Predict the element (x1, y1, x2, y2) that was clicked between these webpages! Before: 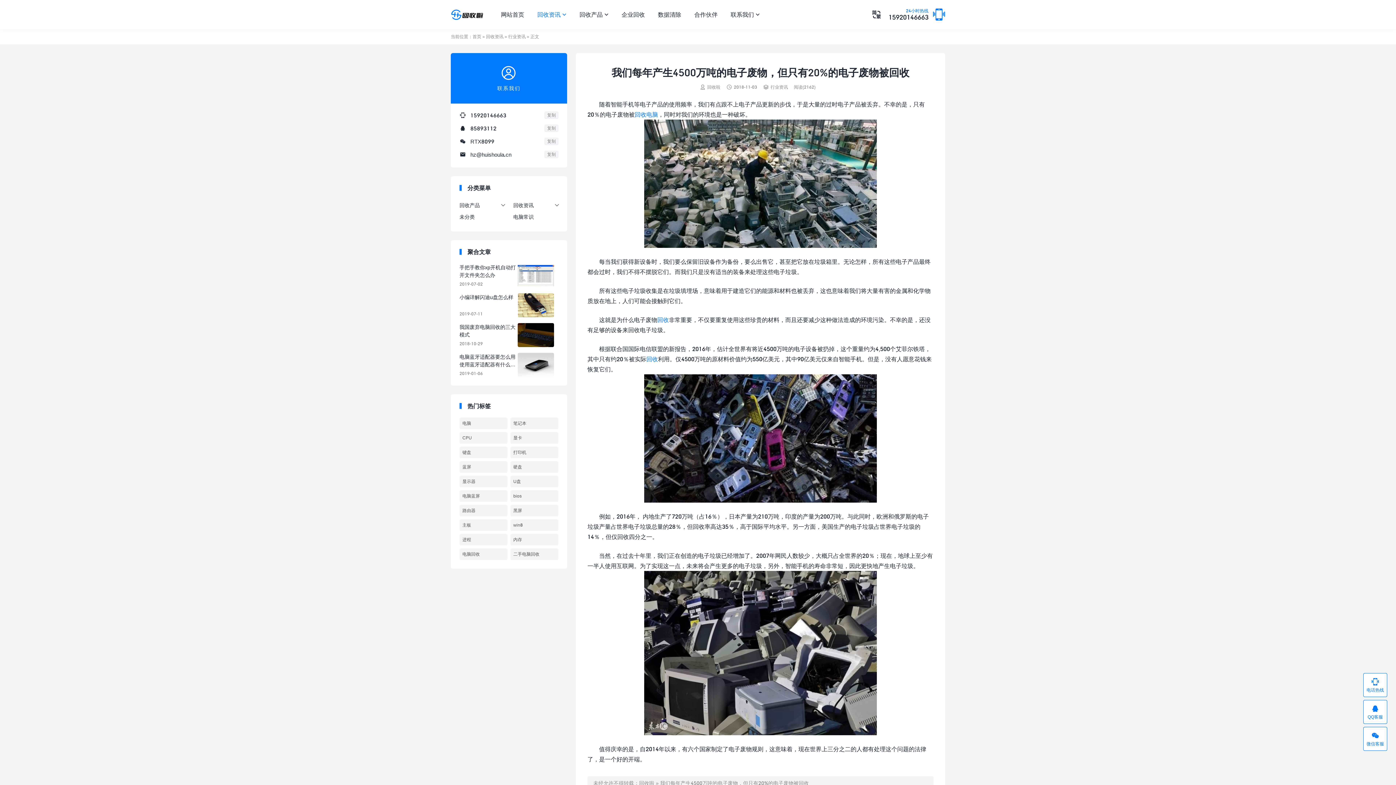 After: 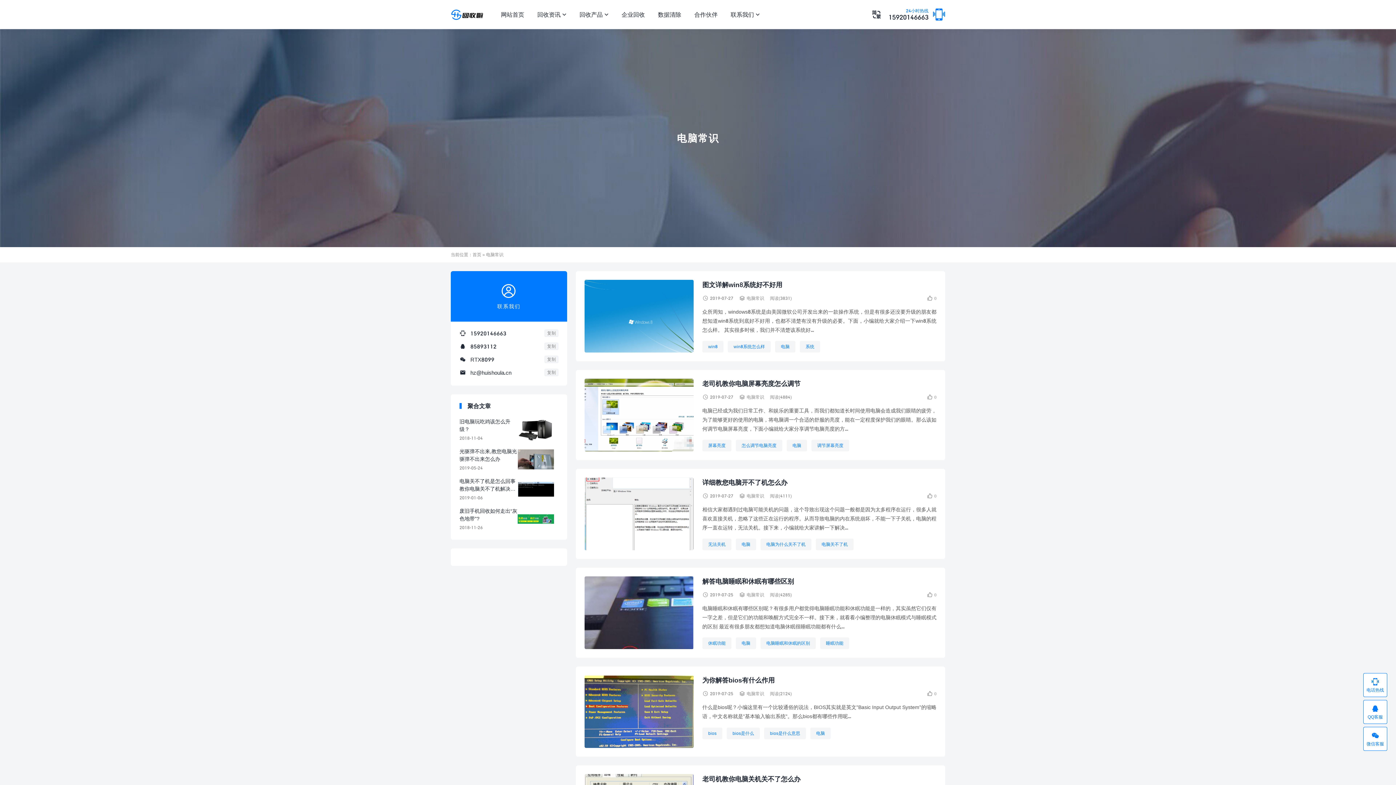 Action: bbox: (509, 211, 551, 222) label: 电脑常识